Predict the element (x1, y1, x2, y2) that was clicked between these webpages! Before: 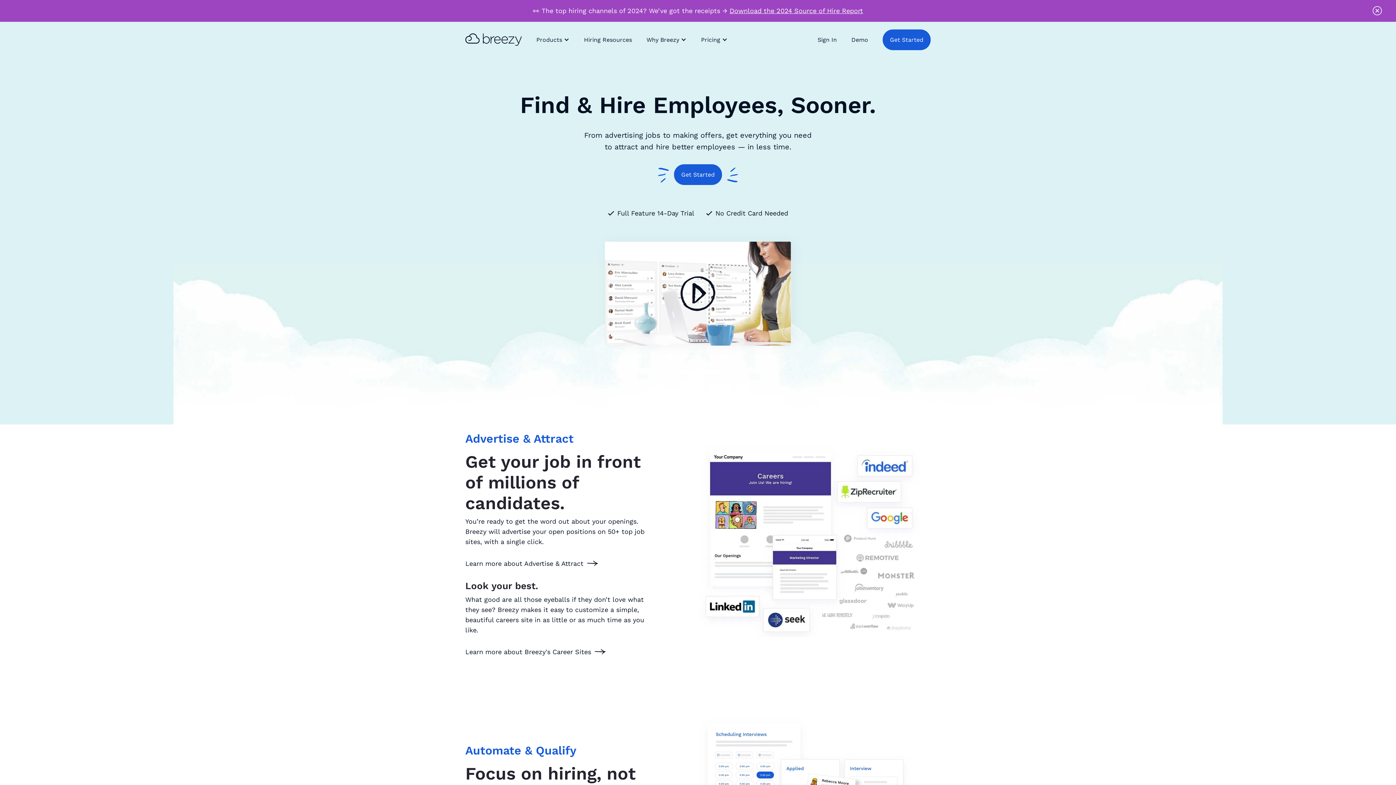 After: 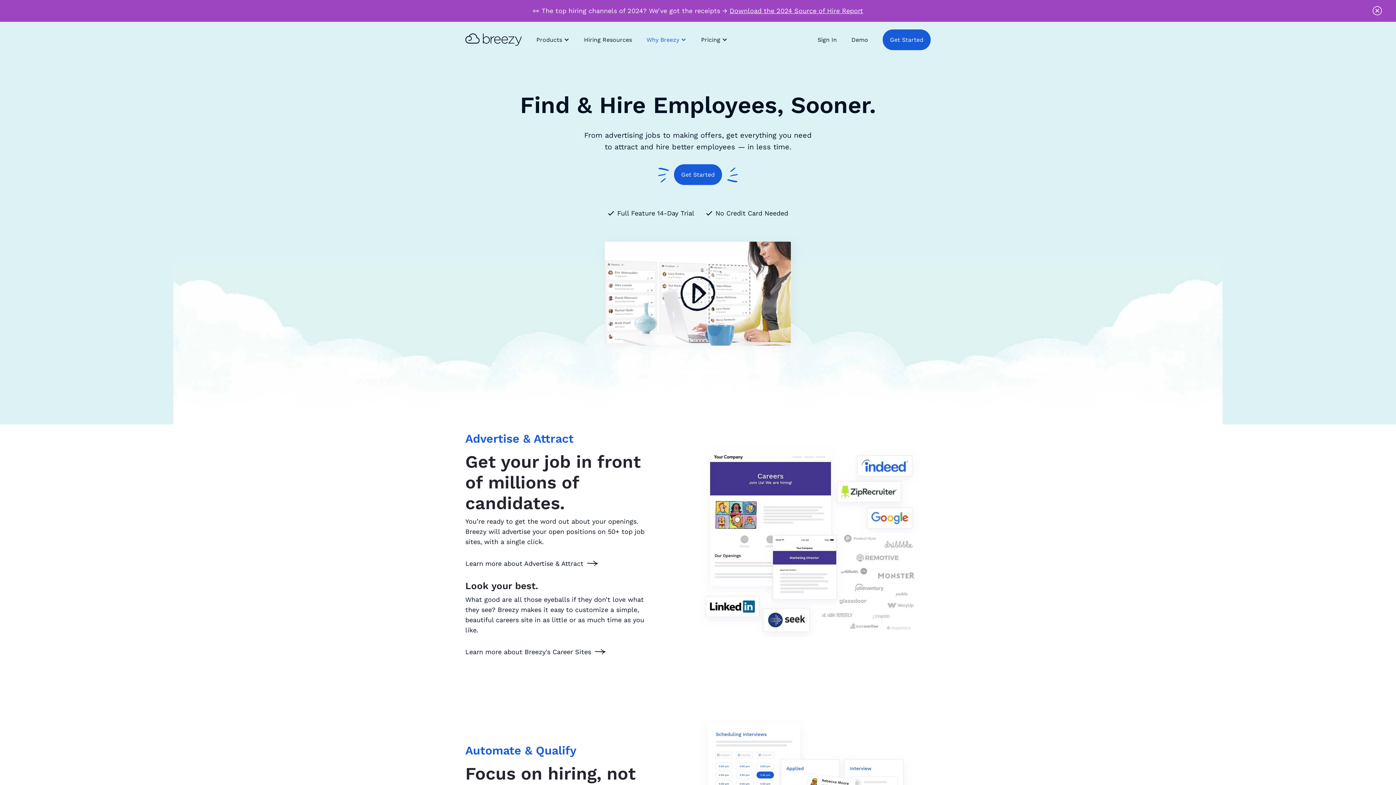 Action: bbox: (639, 27, 693, 51) label: Why Breezy